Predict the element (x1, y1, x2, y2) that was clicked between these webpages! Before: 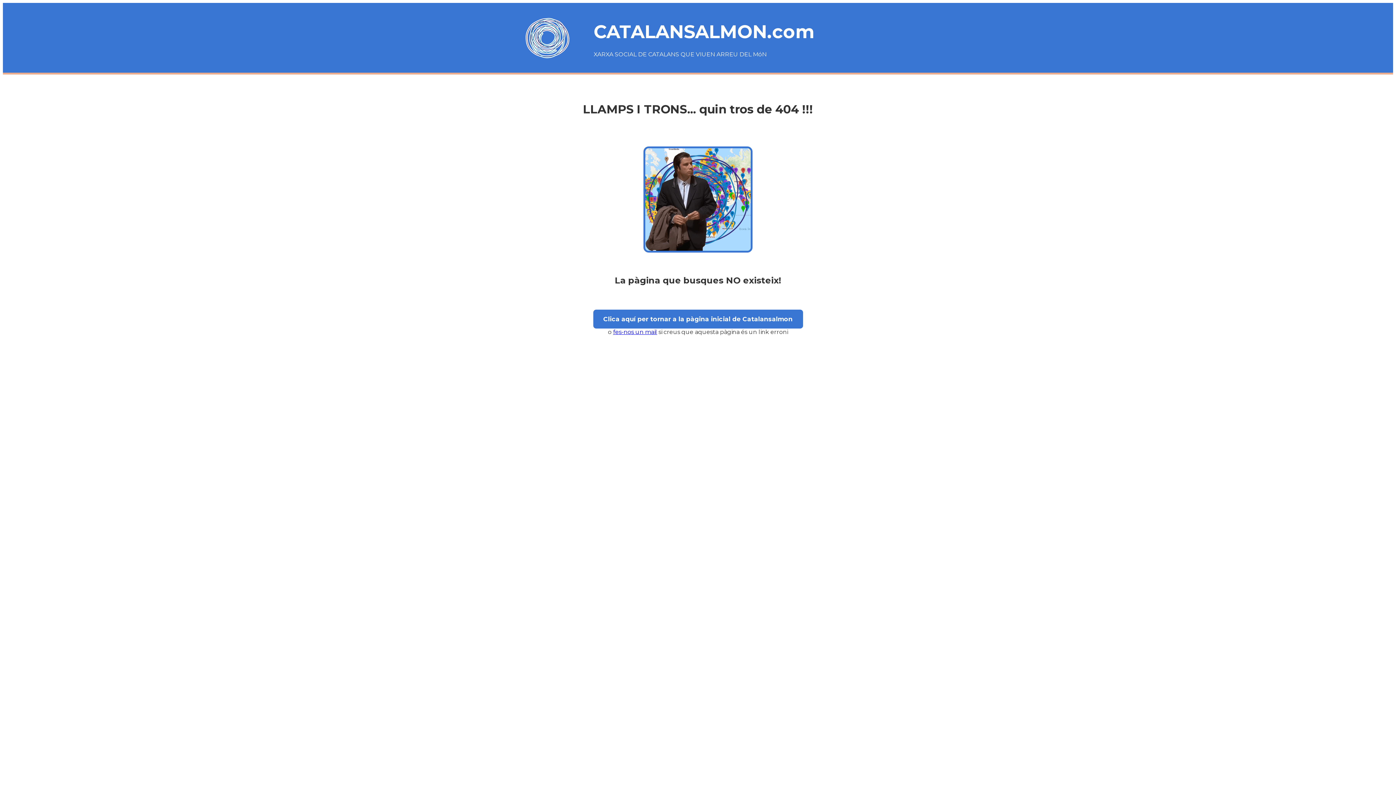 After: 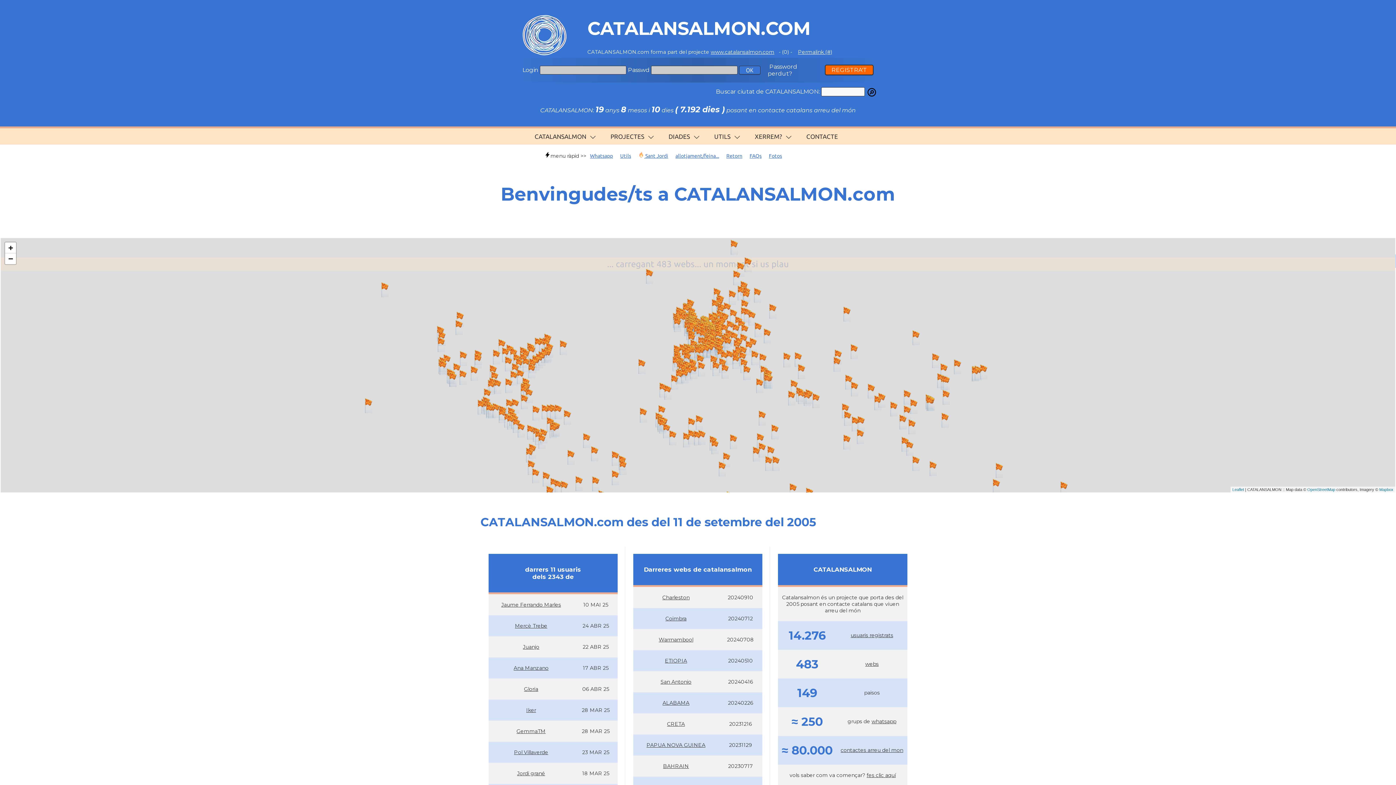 Action: bbox: (525, 54, 584, 61)